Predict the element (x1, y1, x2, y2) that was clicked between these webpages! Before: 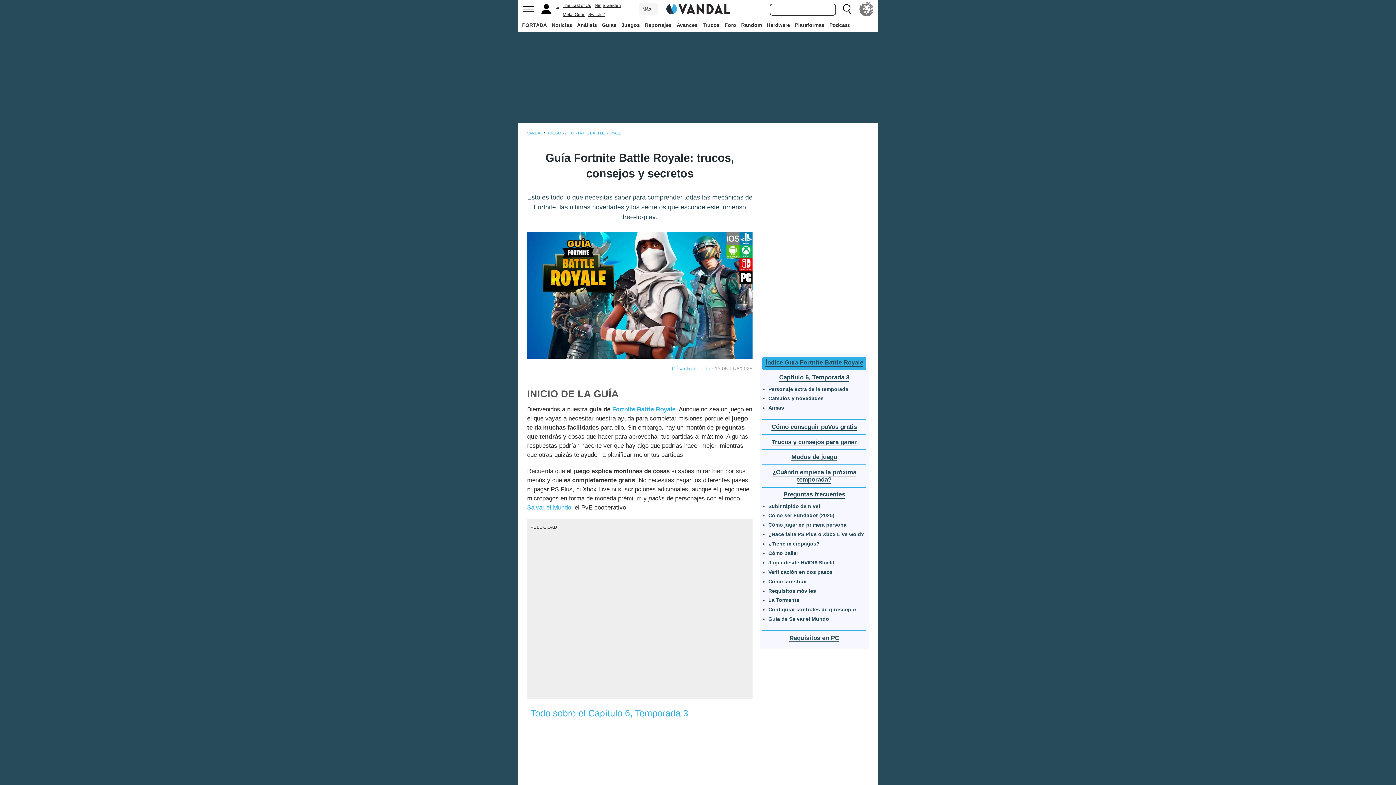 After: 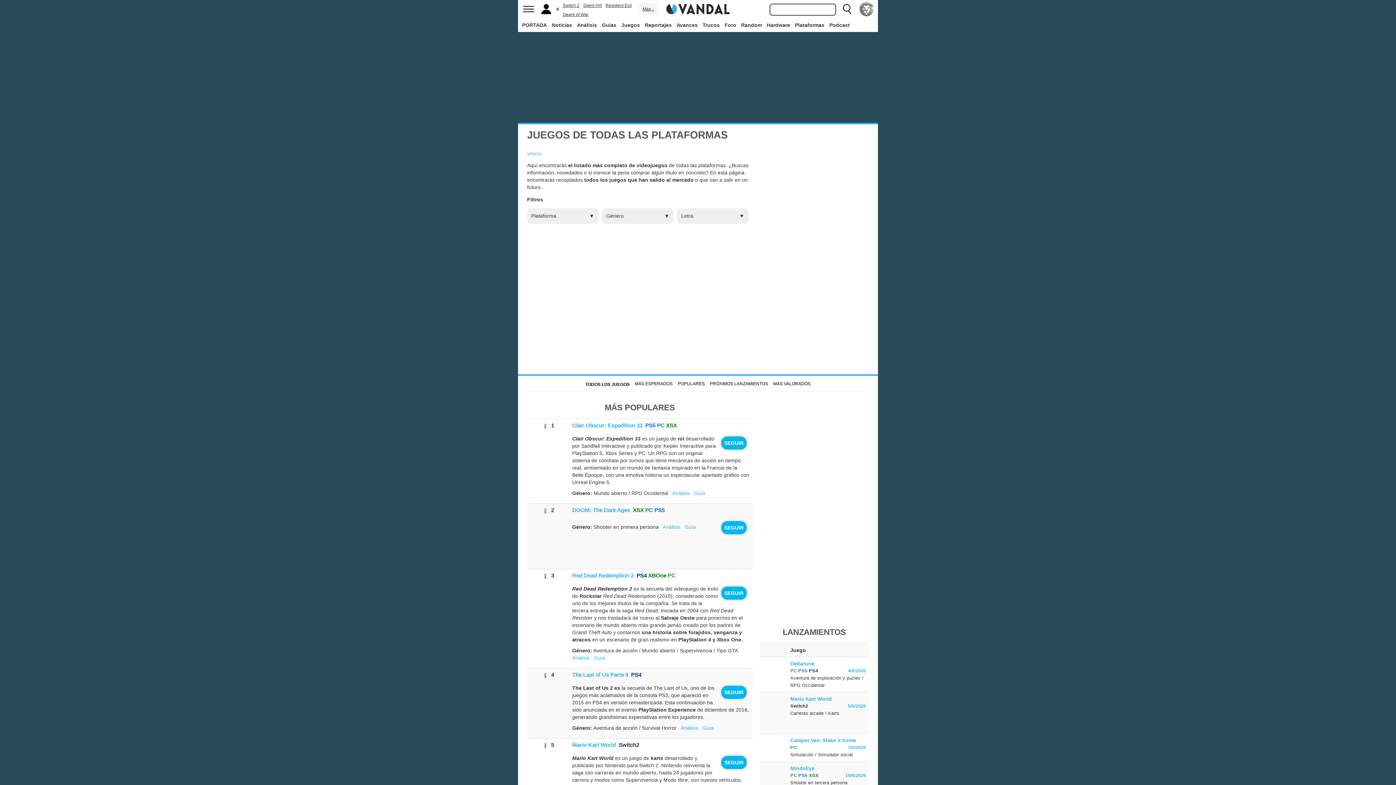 Action: label: Juegos bbox: (619, 18, 641, 31)